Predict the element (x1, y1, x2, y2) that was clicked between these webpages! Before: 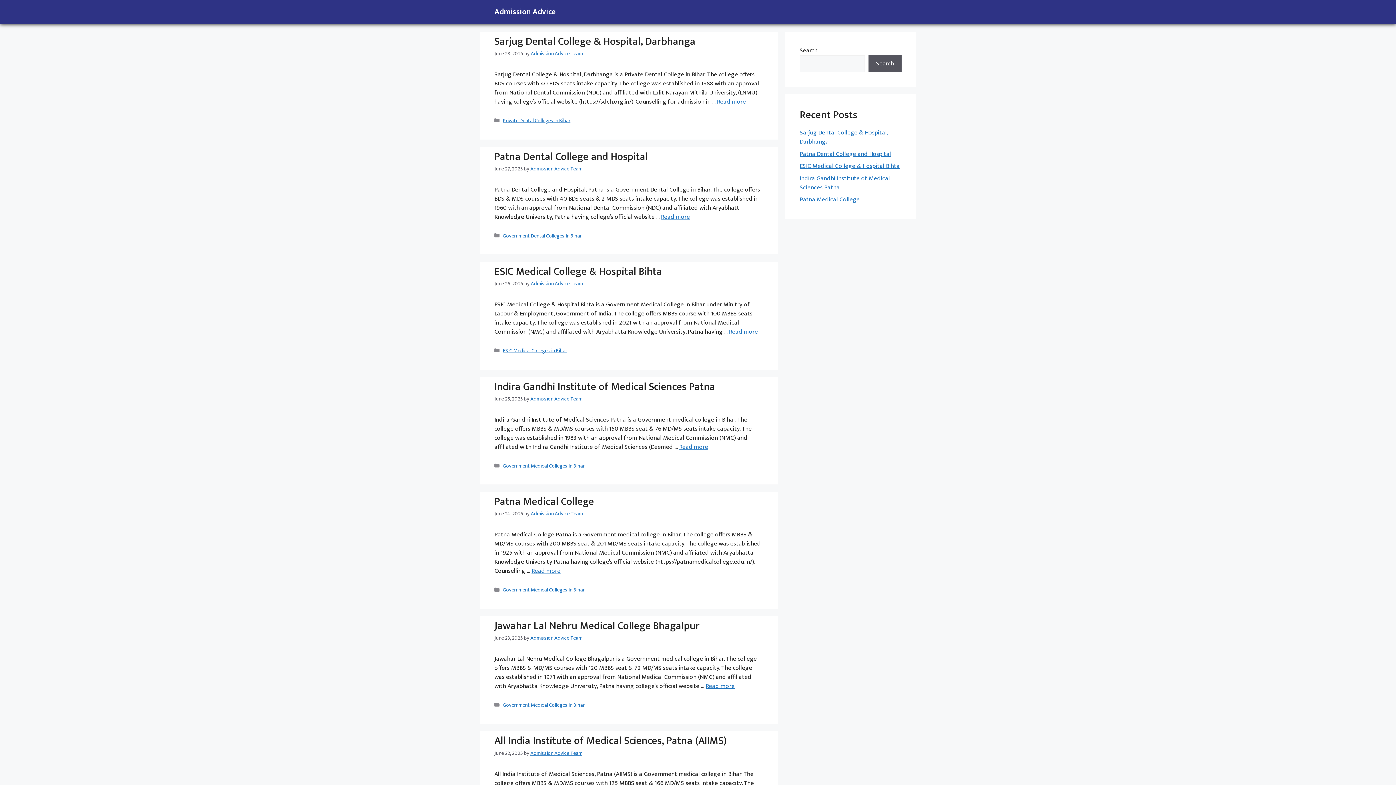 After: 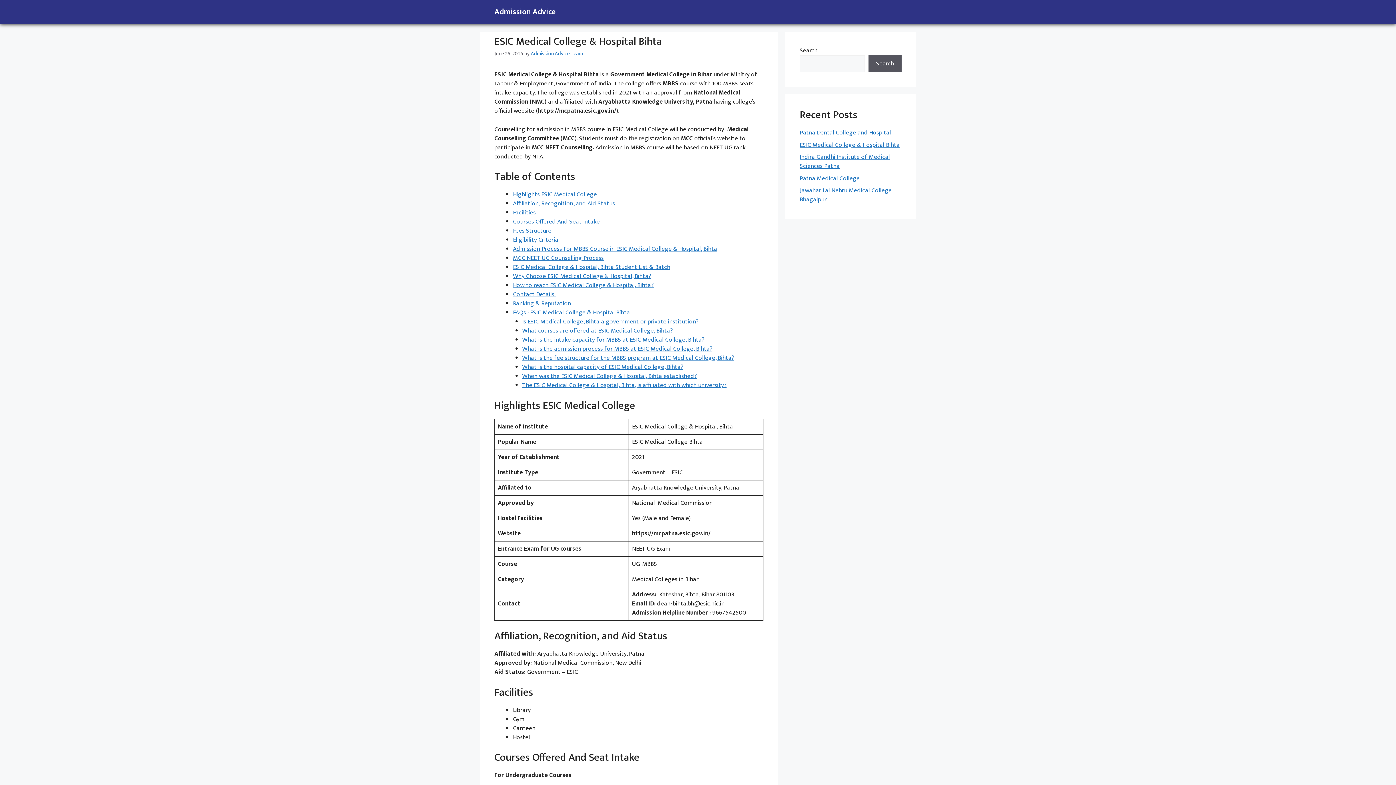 Action: bbox: (494, 262, 662, 280) label: ESIC Medical College & Hospital Bihta